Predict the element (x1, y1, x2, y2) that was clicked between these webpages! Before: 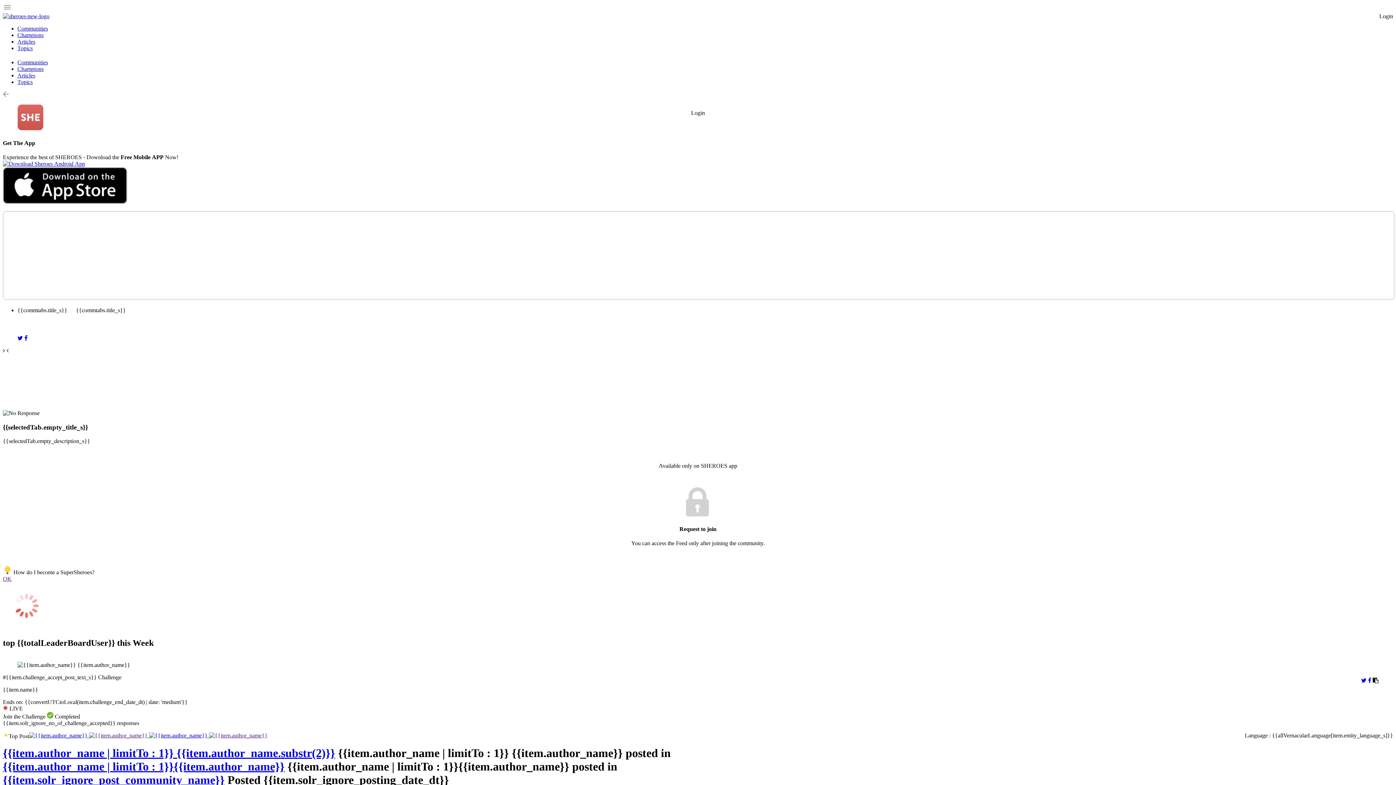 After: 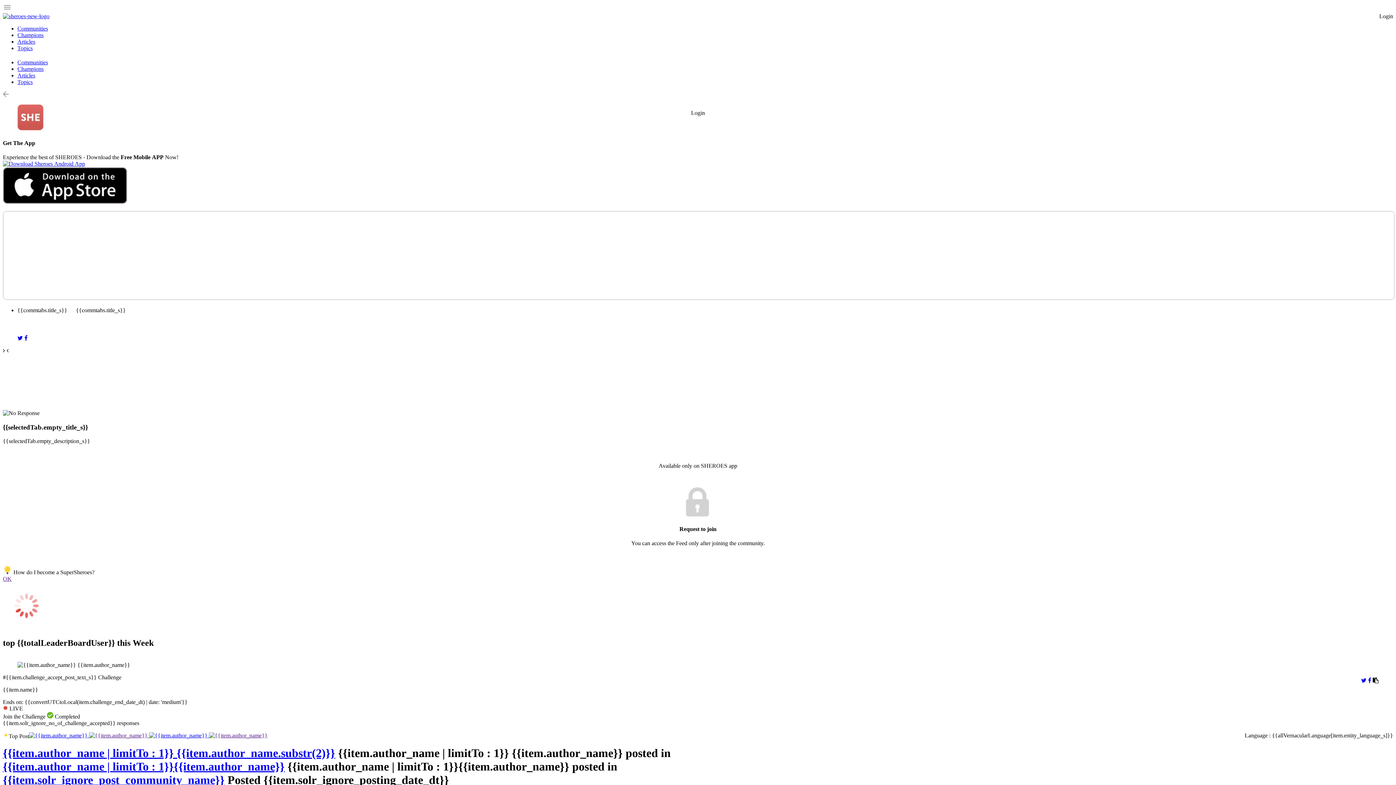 Action: bbox: (2, 569, 94, 575) label:  How do I become a SuperSheroes?